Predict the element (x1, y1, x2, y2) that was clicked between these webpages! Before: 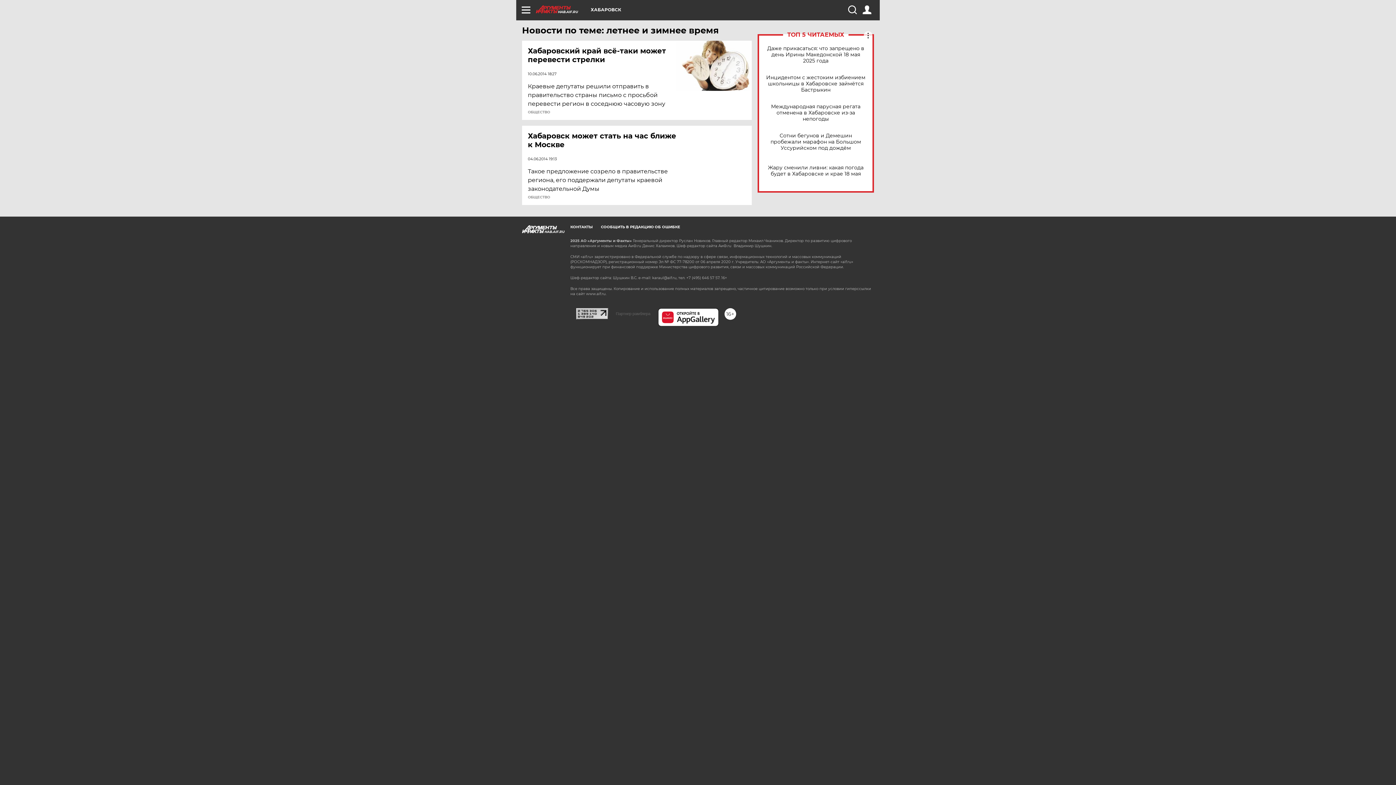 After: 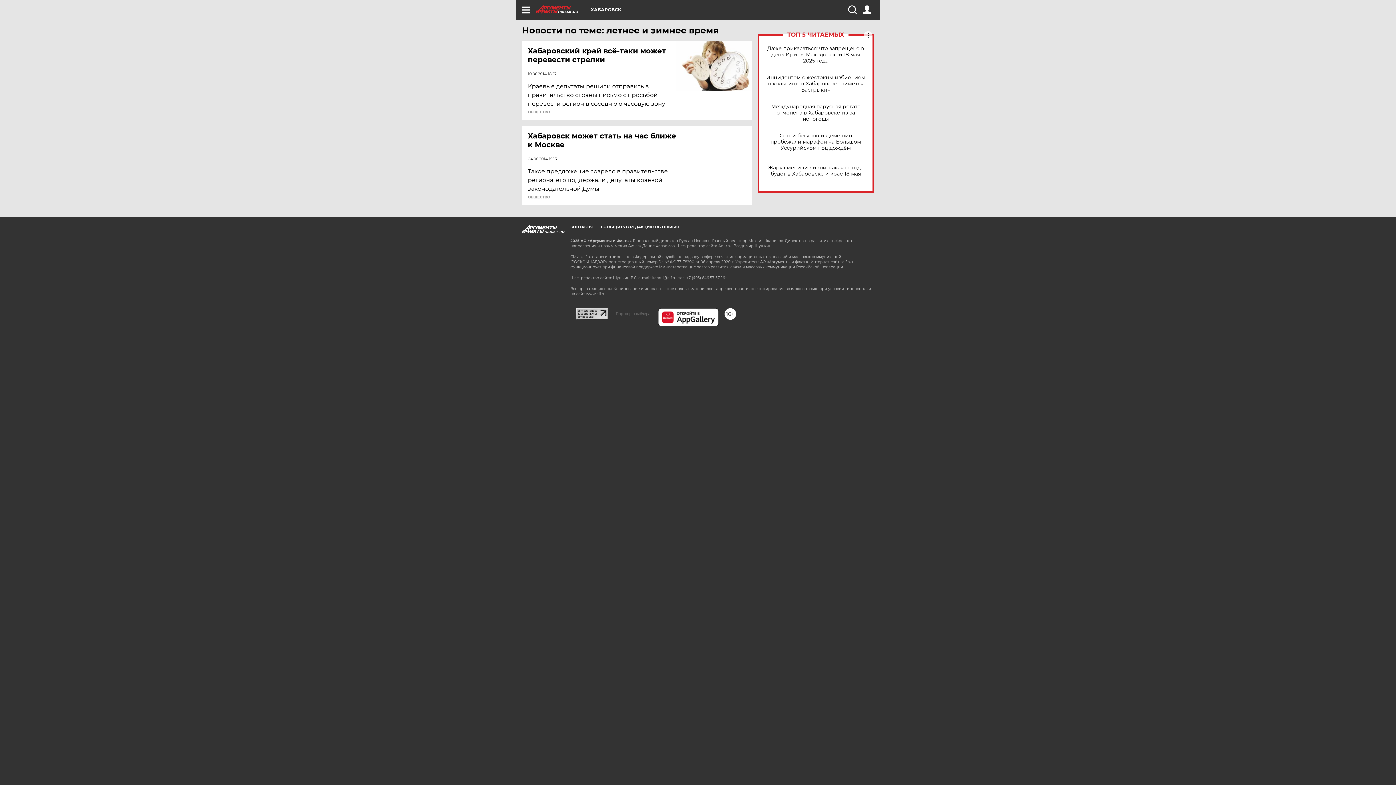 Action: bbox: (658, 308, 718, 326)